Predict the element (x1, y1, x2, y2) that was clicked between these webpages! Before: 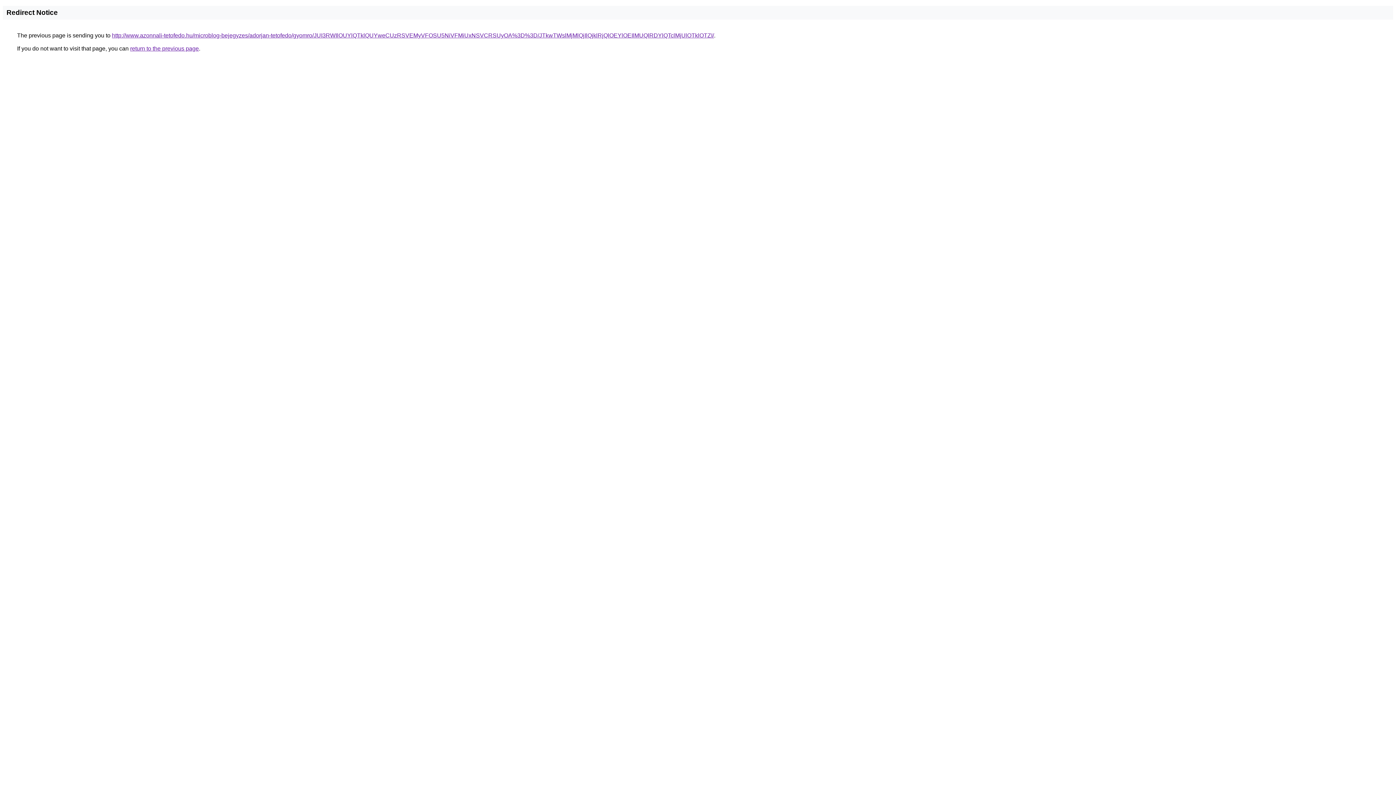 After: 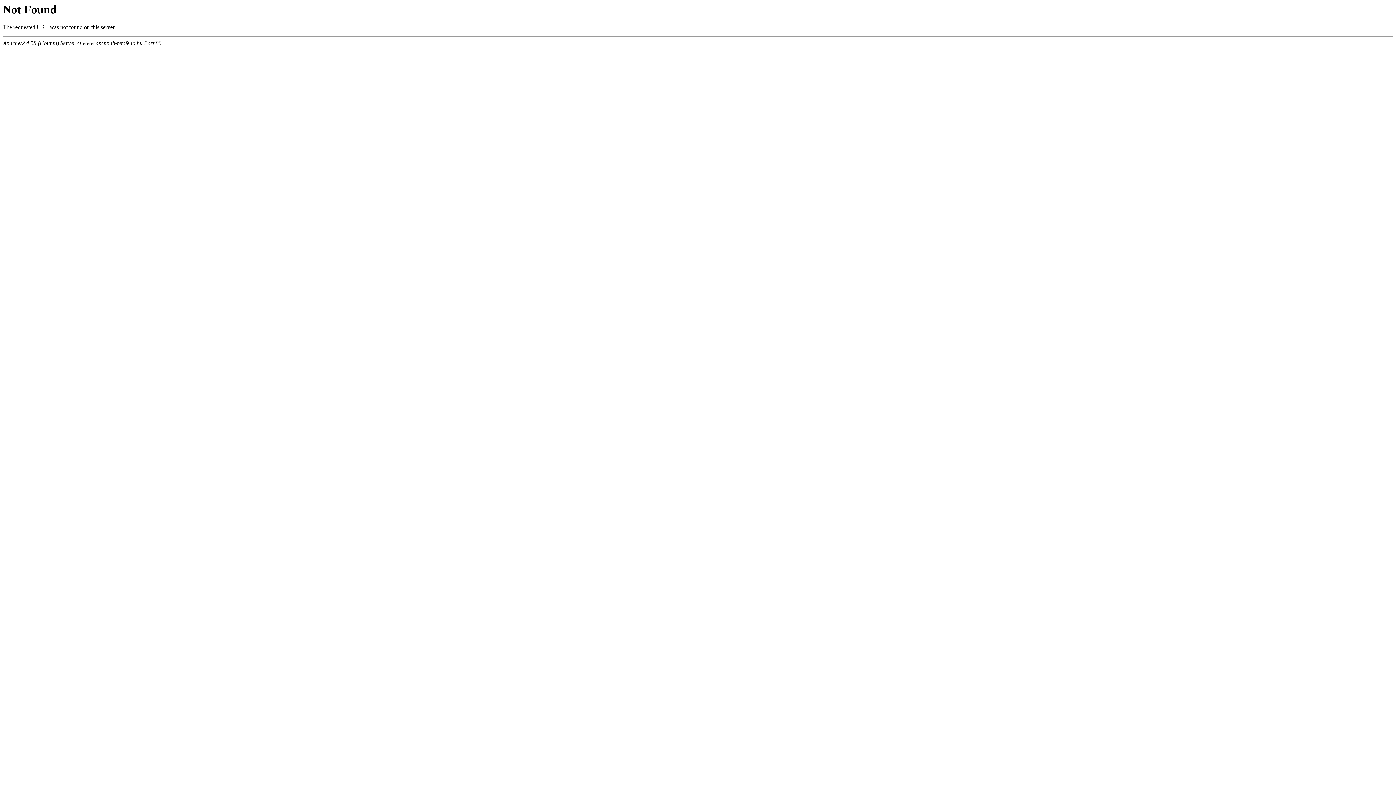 Action: bbox: (112, 32, 714, 38) label: http://www.azonnali-tetofedo.hu/microblog-bejegyzes/adorjan-tetofedo/gyomro/JUI3RWIlOUYlQTklQUYweCUzRSVEMyVFOSU5NiVFMiUxNSVCRSUyOA%3D%3D/JTkwTWslMjMlQjIlQjklRjQlOEYlOEIlMUQlRDYlQTclMjUlOTklOTZI/